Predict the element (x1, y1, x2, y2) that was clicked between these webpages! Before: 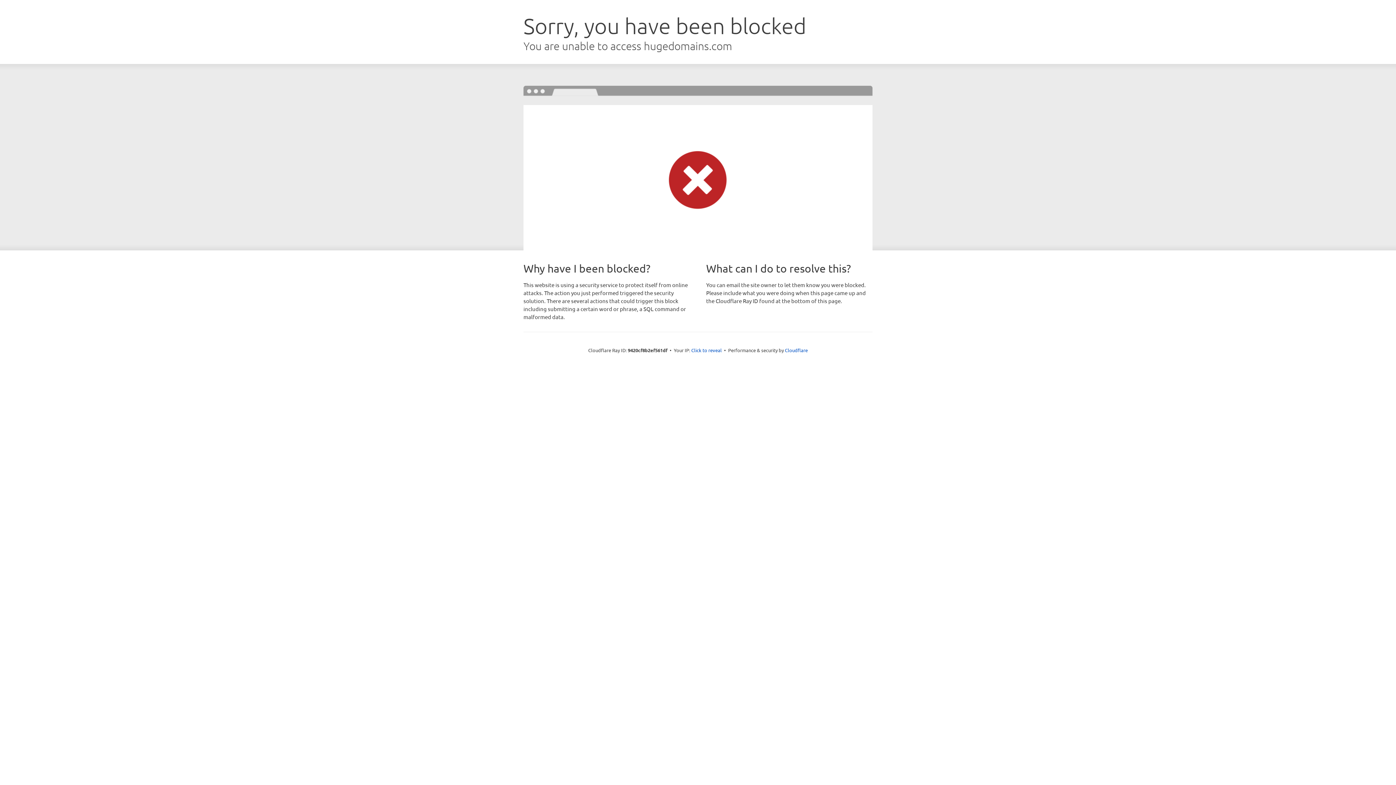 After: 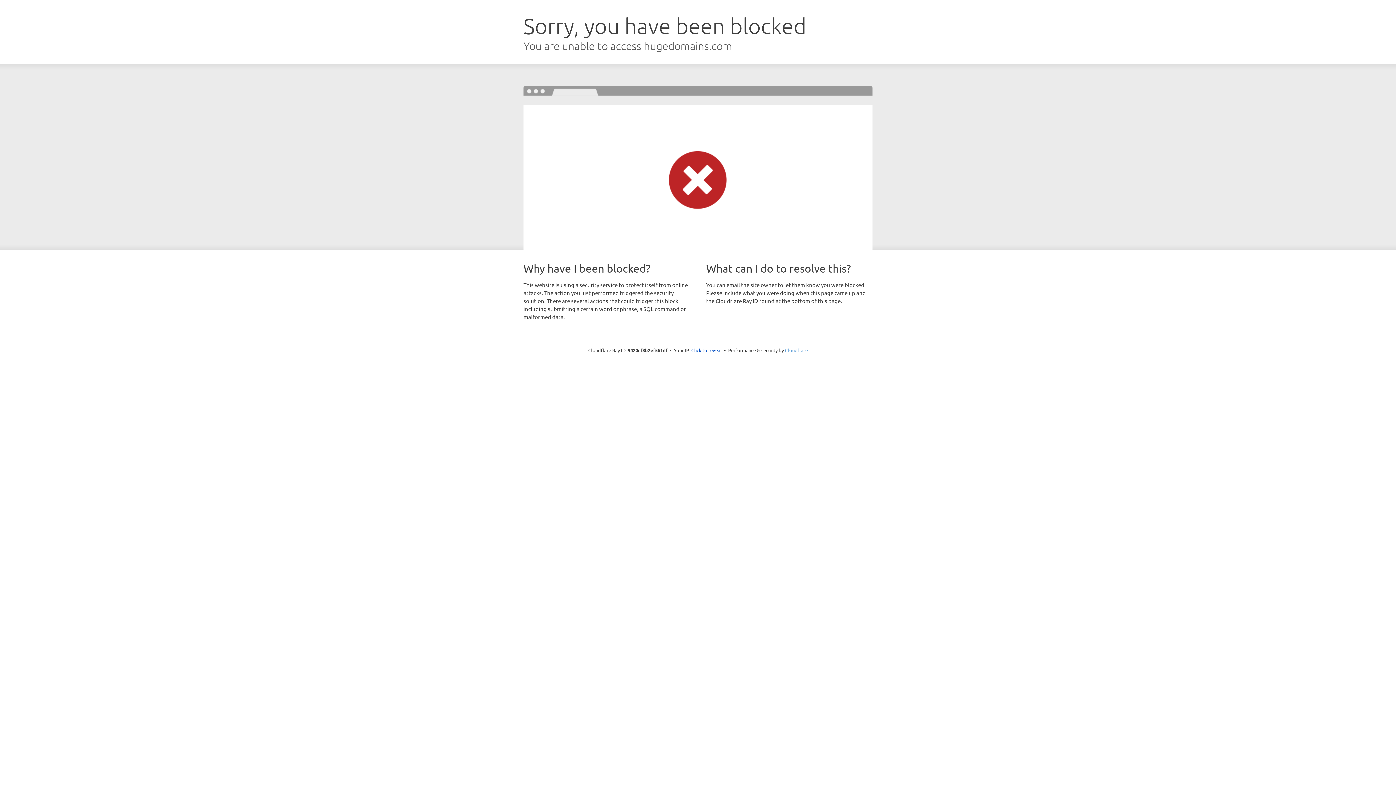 Action: bbox: (785, 347, 808, 353) label: Cloudflare